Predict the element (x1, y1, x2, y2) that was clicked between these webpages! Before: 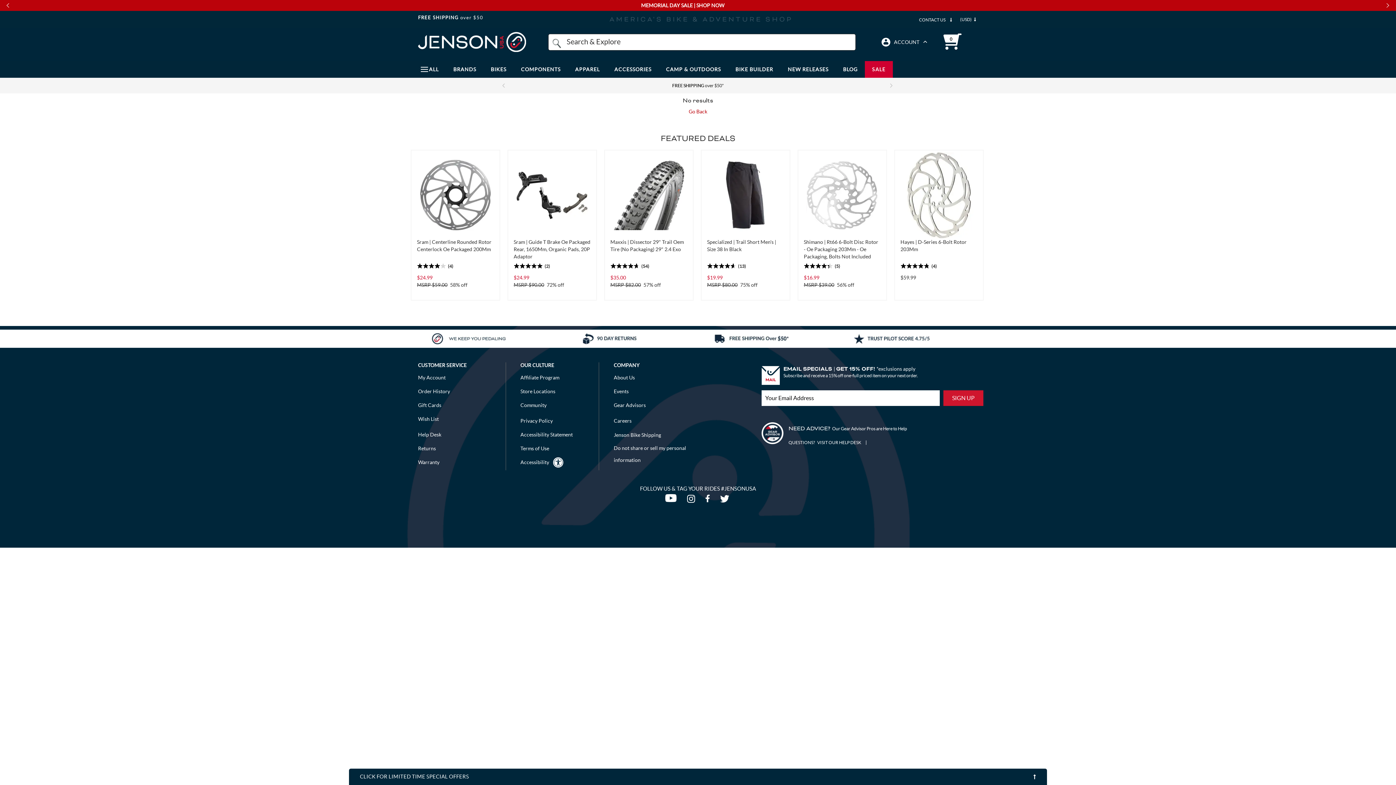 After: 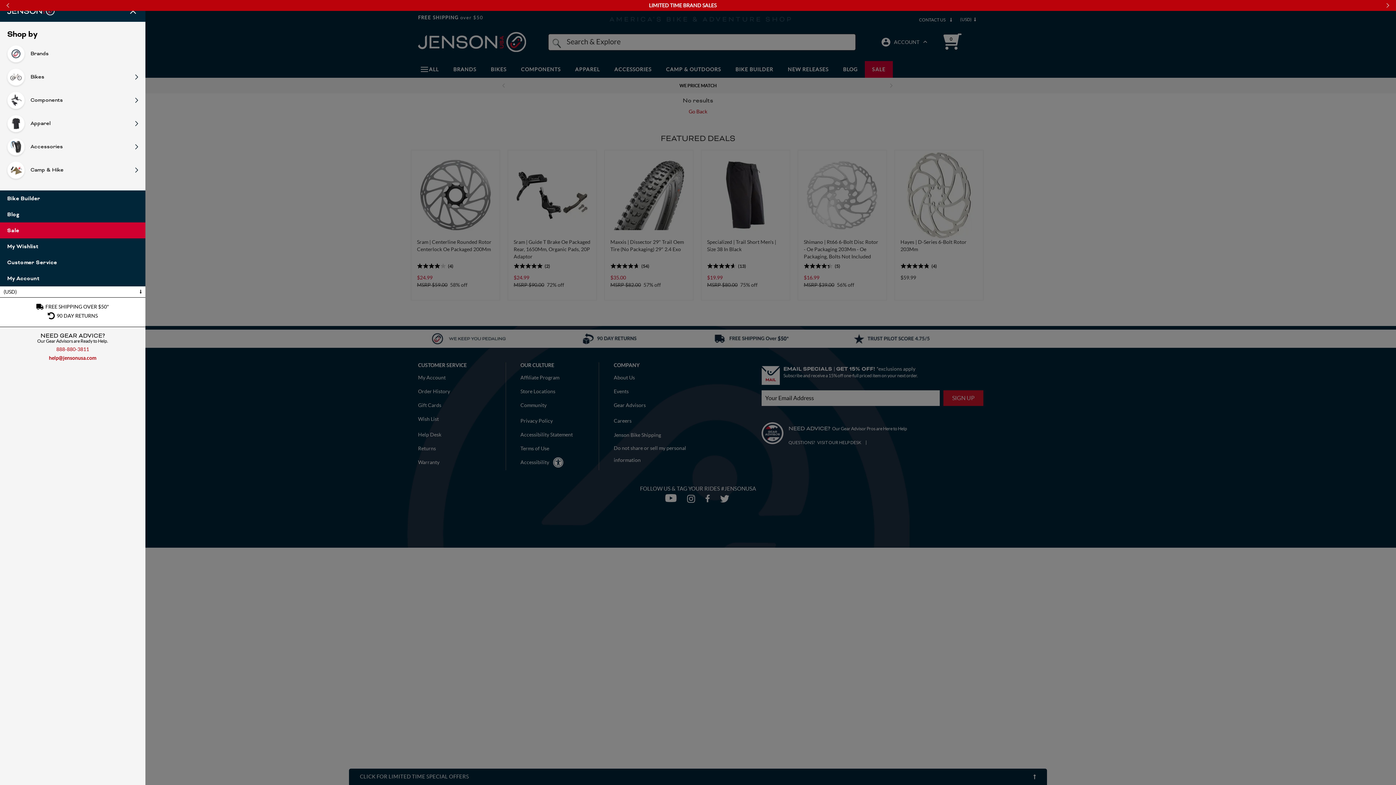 Action: label: Open Menu bbox: (541, 34, 548, 42)